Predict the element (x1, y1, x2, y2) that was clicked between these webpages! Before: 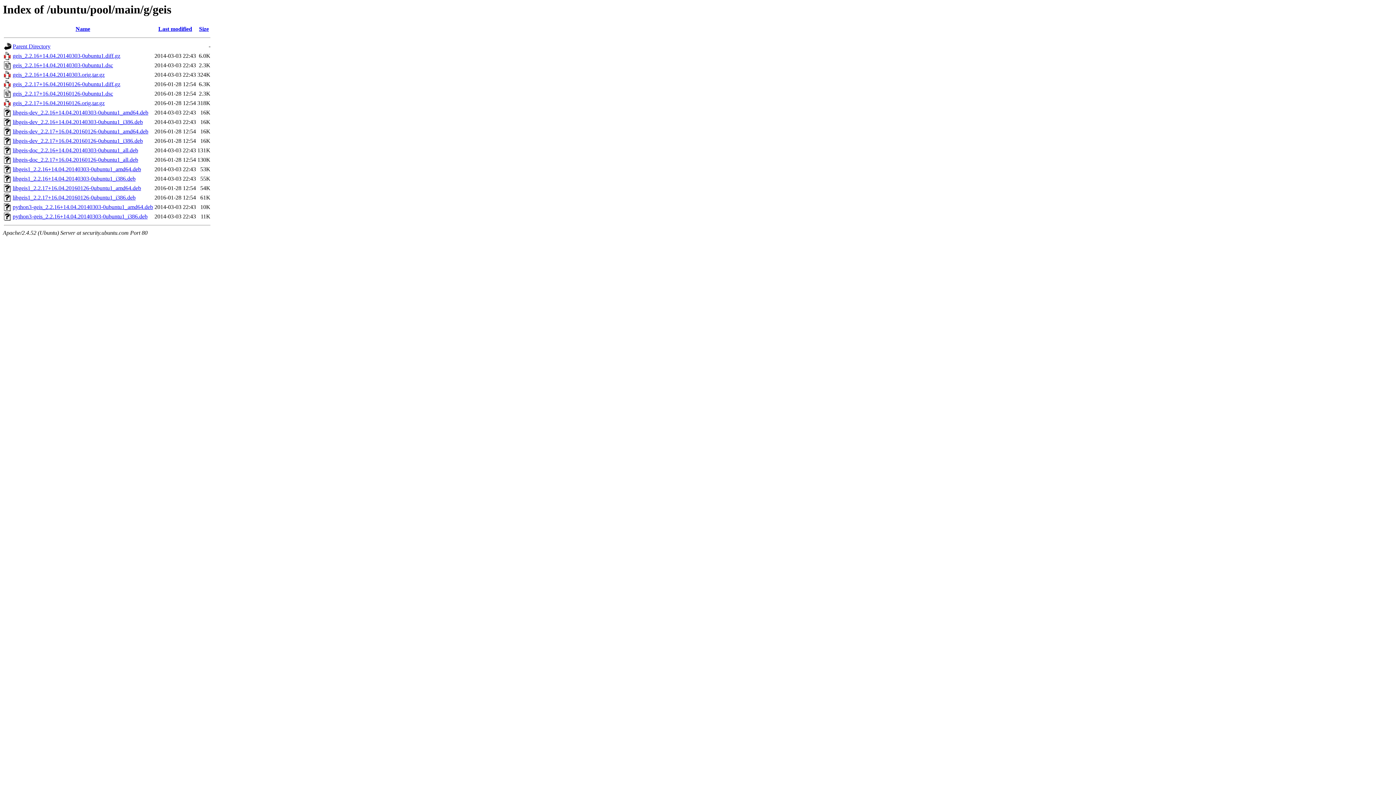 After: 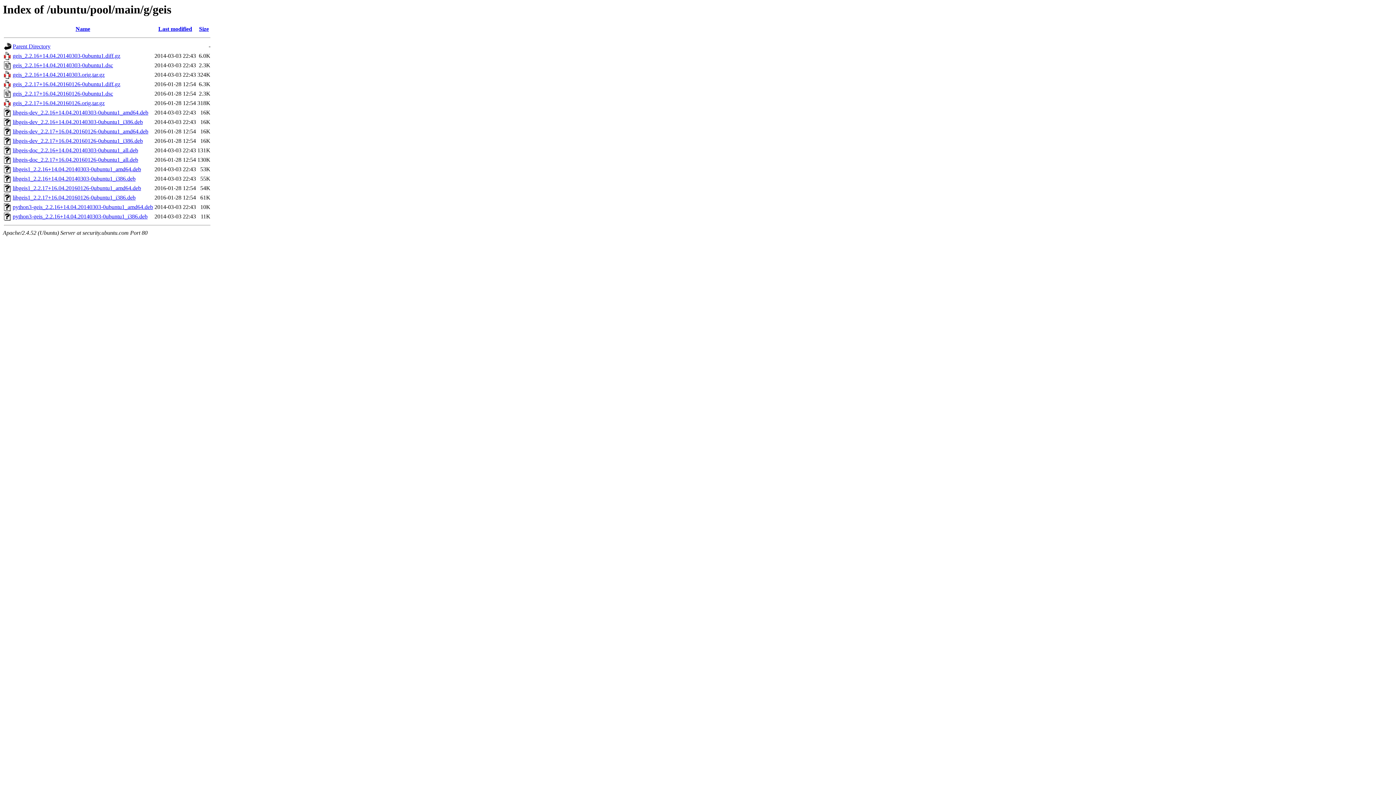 Action: bbox: (12, 166, 141, 172) label: libgeis1_2.2.16+14.04.20140303-0ubuntu1_amd64.deb